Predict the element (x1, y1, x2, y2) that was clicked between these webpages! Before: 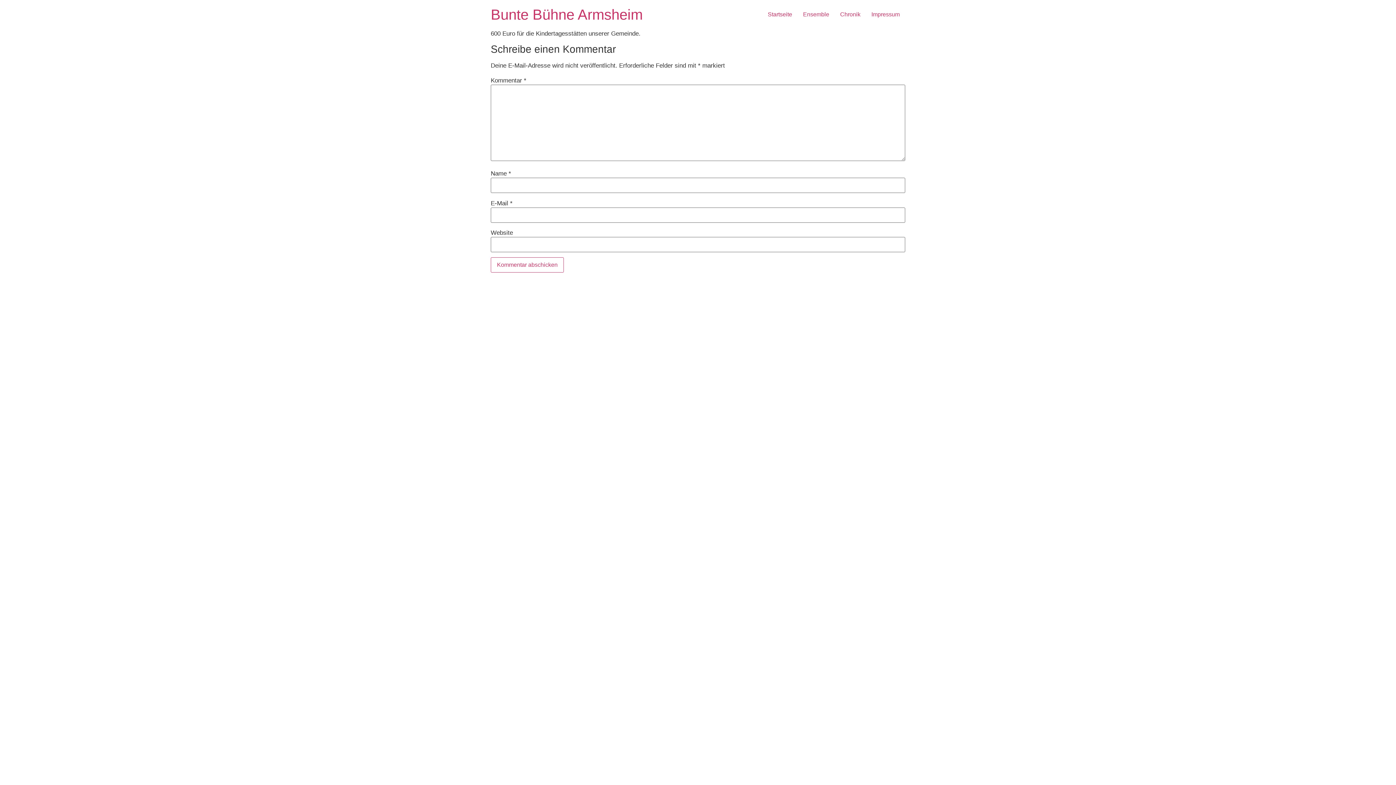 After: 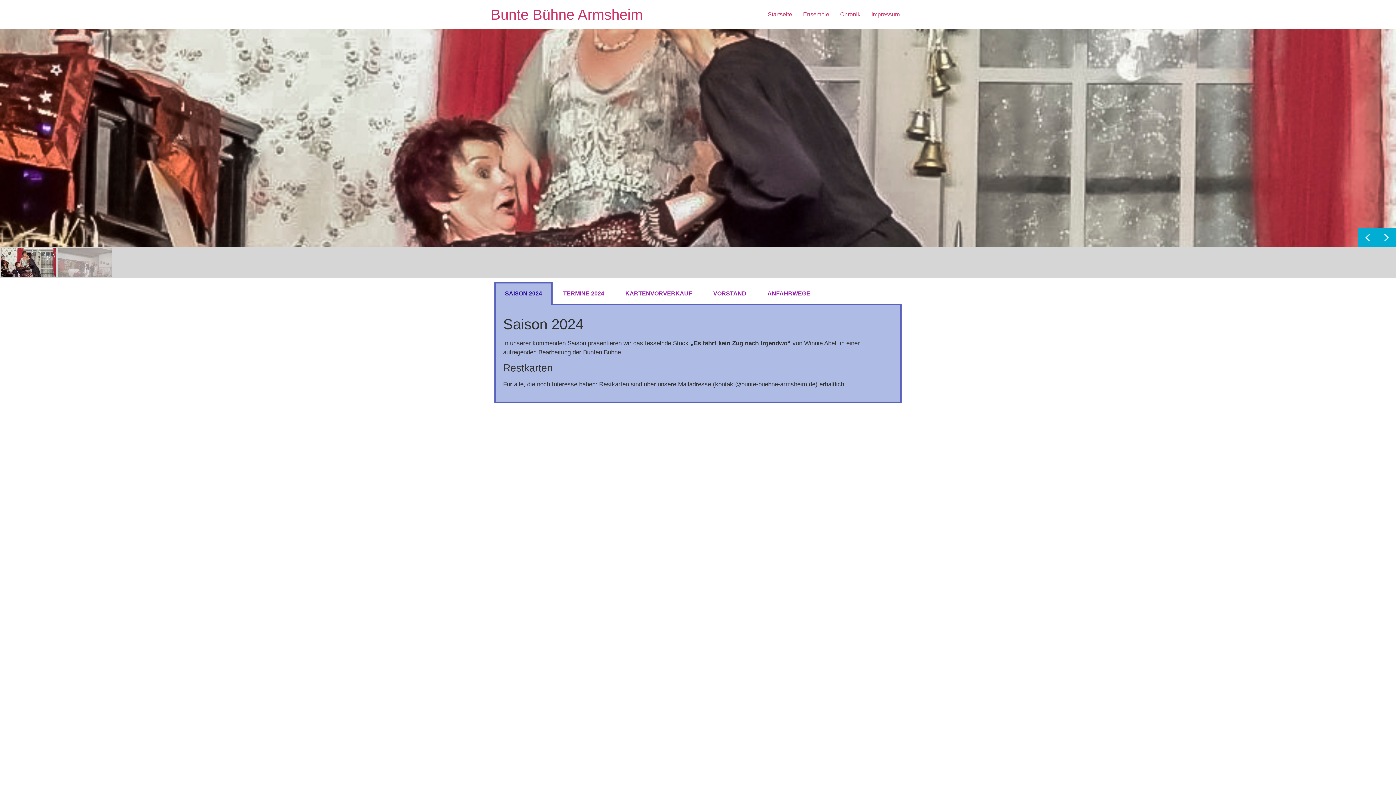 Action: label: Bunte Bühne Armsheim bbox: (490, 6, 642, 22)